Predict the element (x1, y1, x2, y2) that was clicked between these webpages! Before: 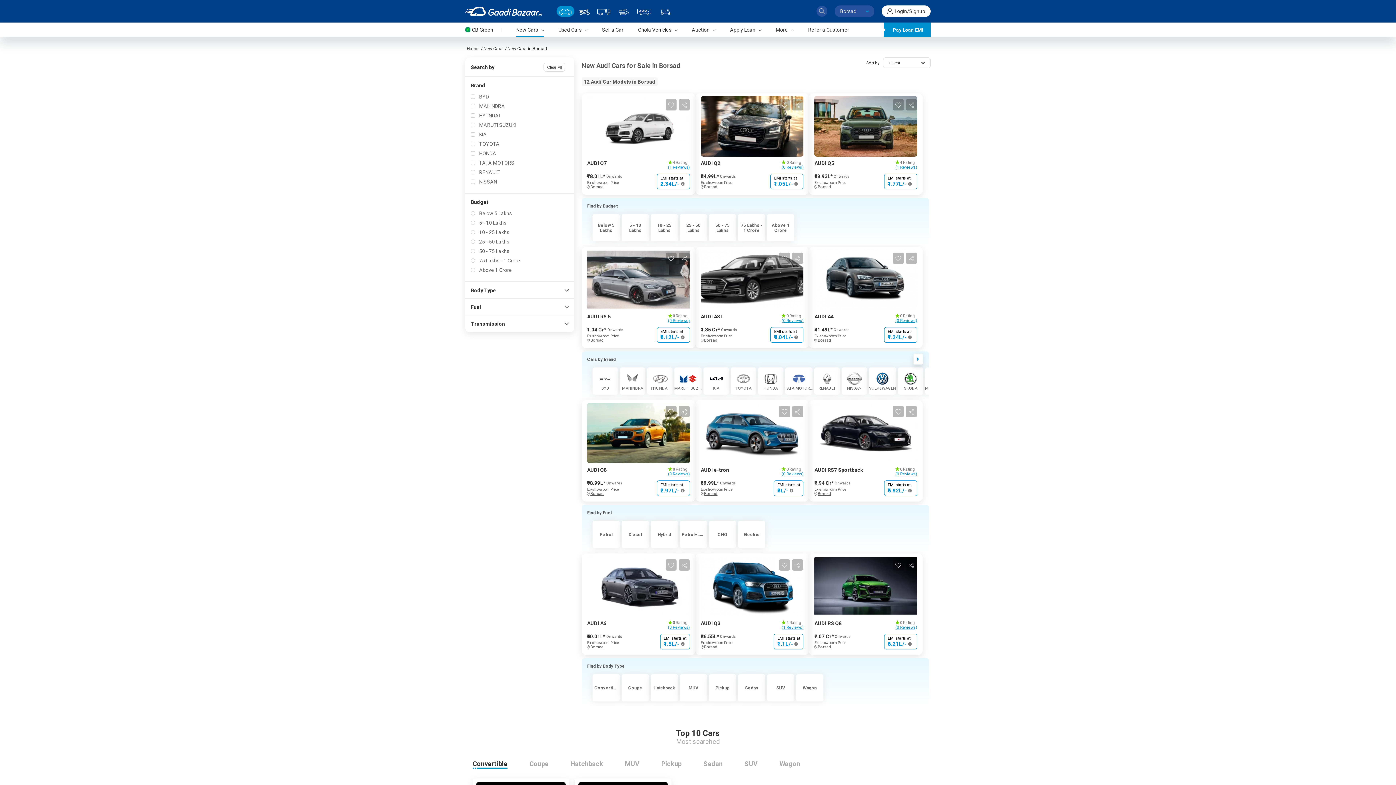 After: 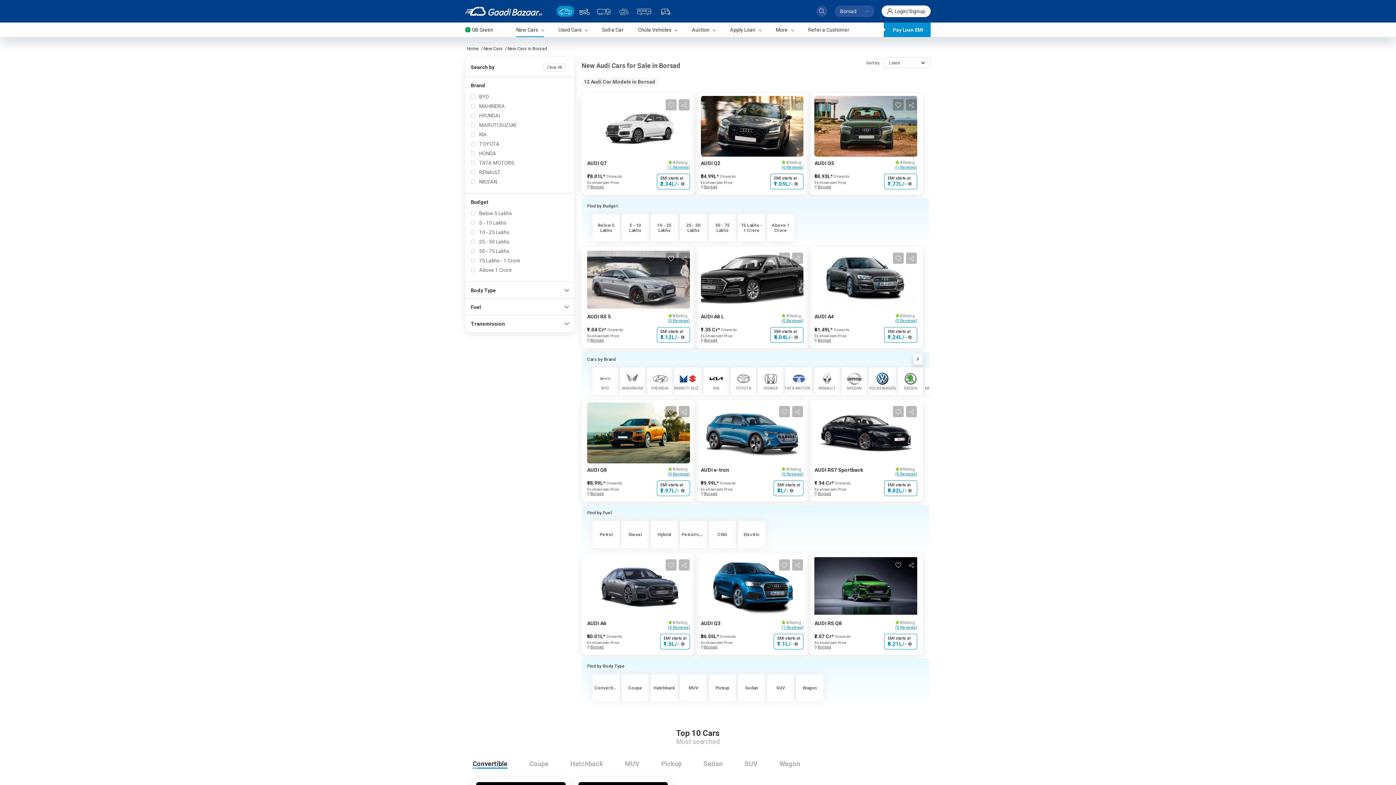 Action: label: AUDI e-tron bbox: (700, 467, 729, 473)